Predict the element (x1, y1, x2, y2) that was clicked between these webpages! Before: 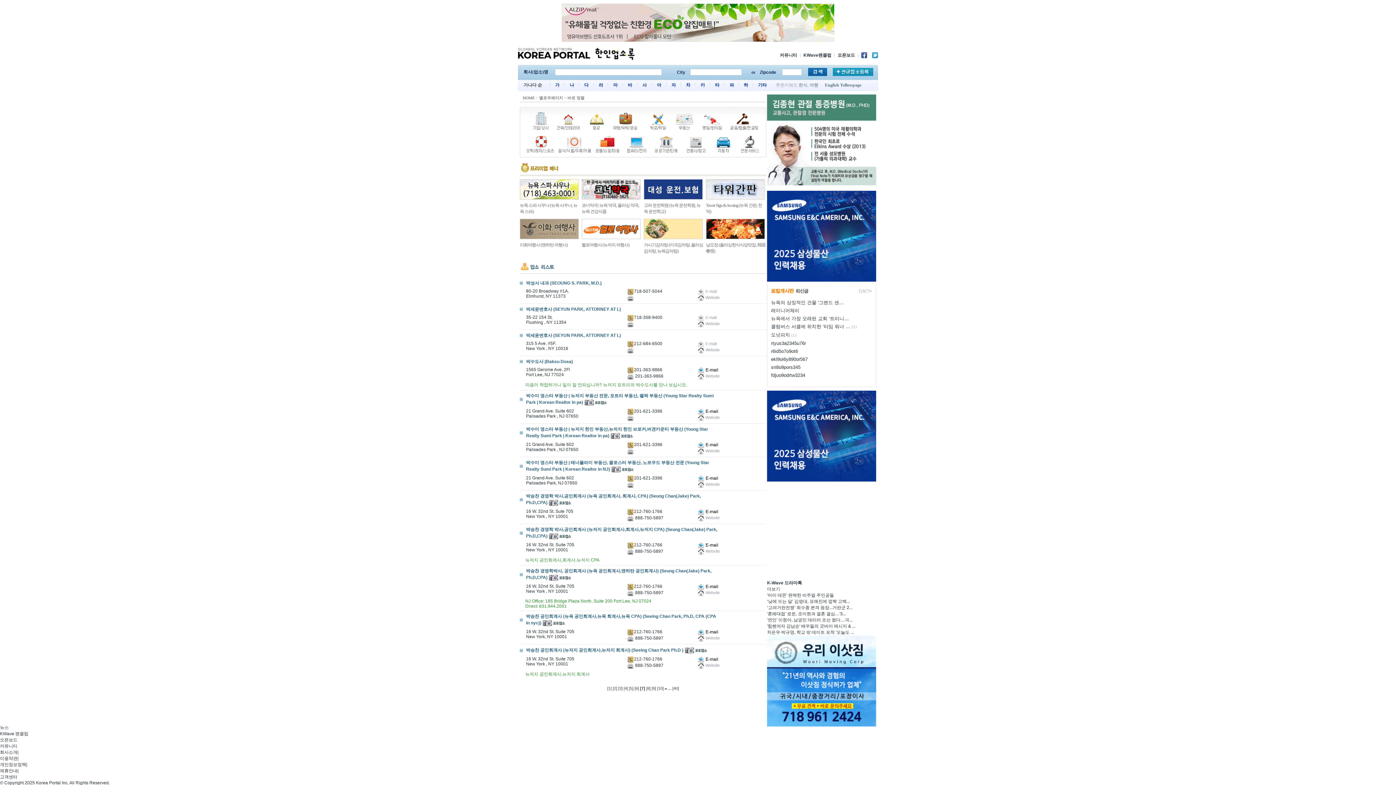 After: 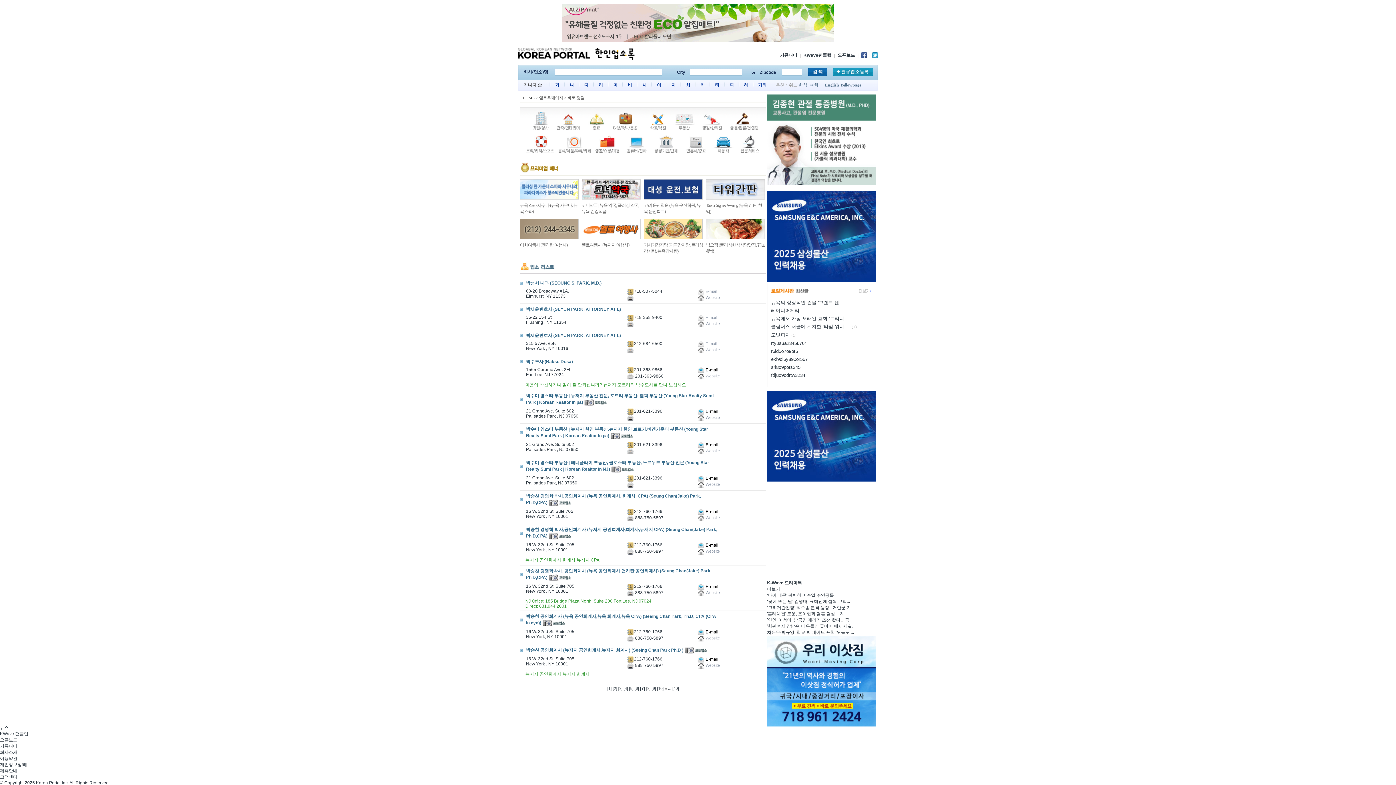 Action: label:  E-mail bbox: (697, 542, 718, 547)